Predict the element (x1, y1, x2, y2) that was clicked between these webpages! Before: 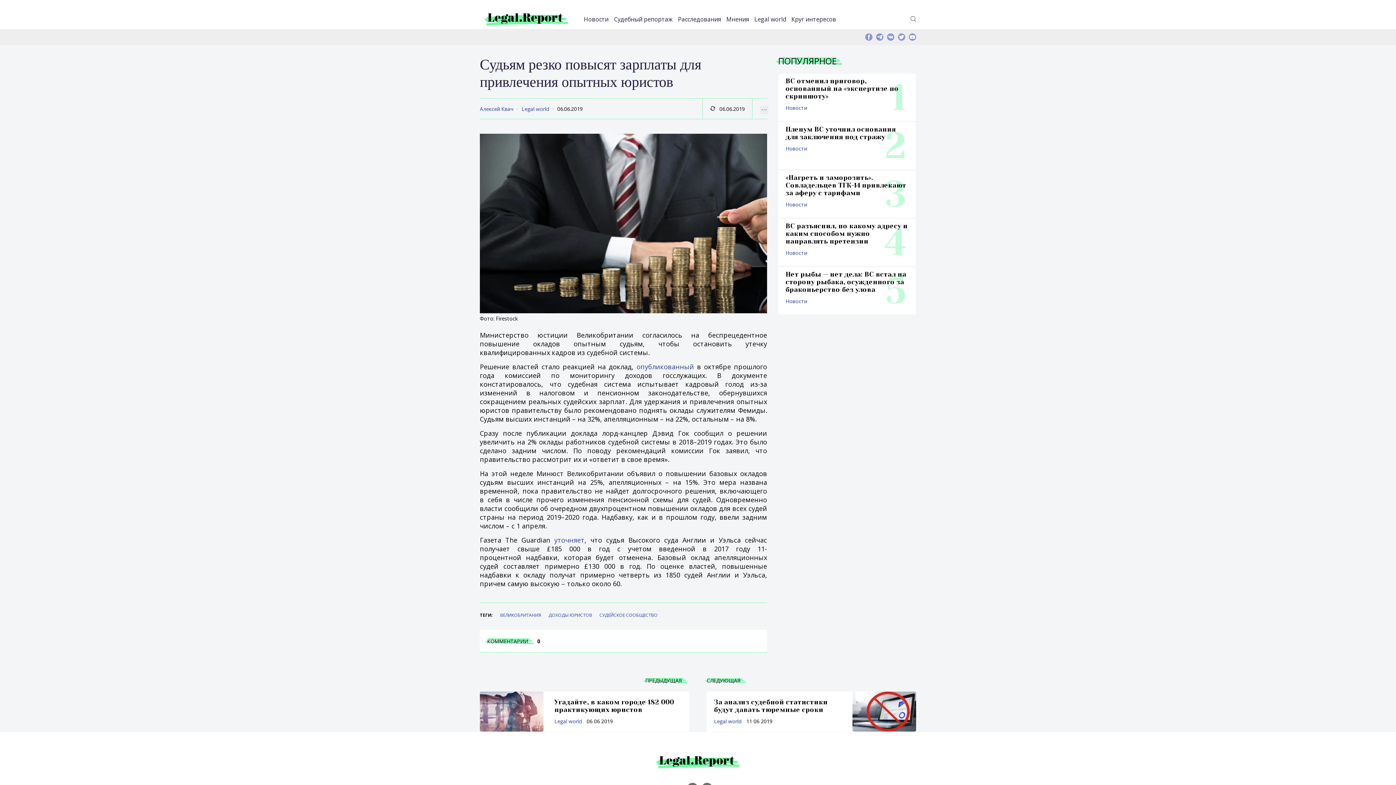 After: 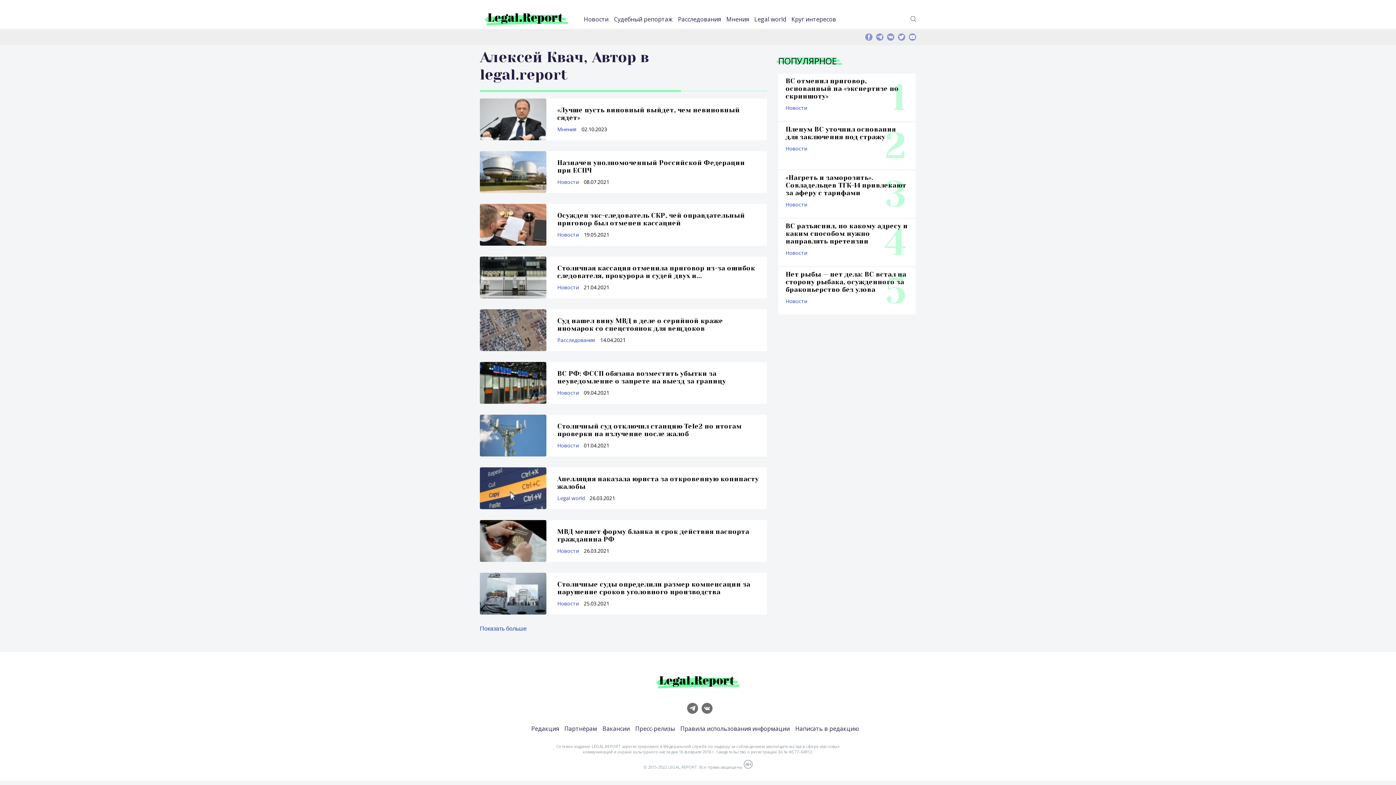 Action: label: Алексей Квач bbox: (480, 105, 513, 112)